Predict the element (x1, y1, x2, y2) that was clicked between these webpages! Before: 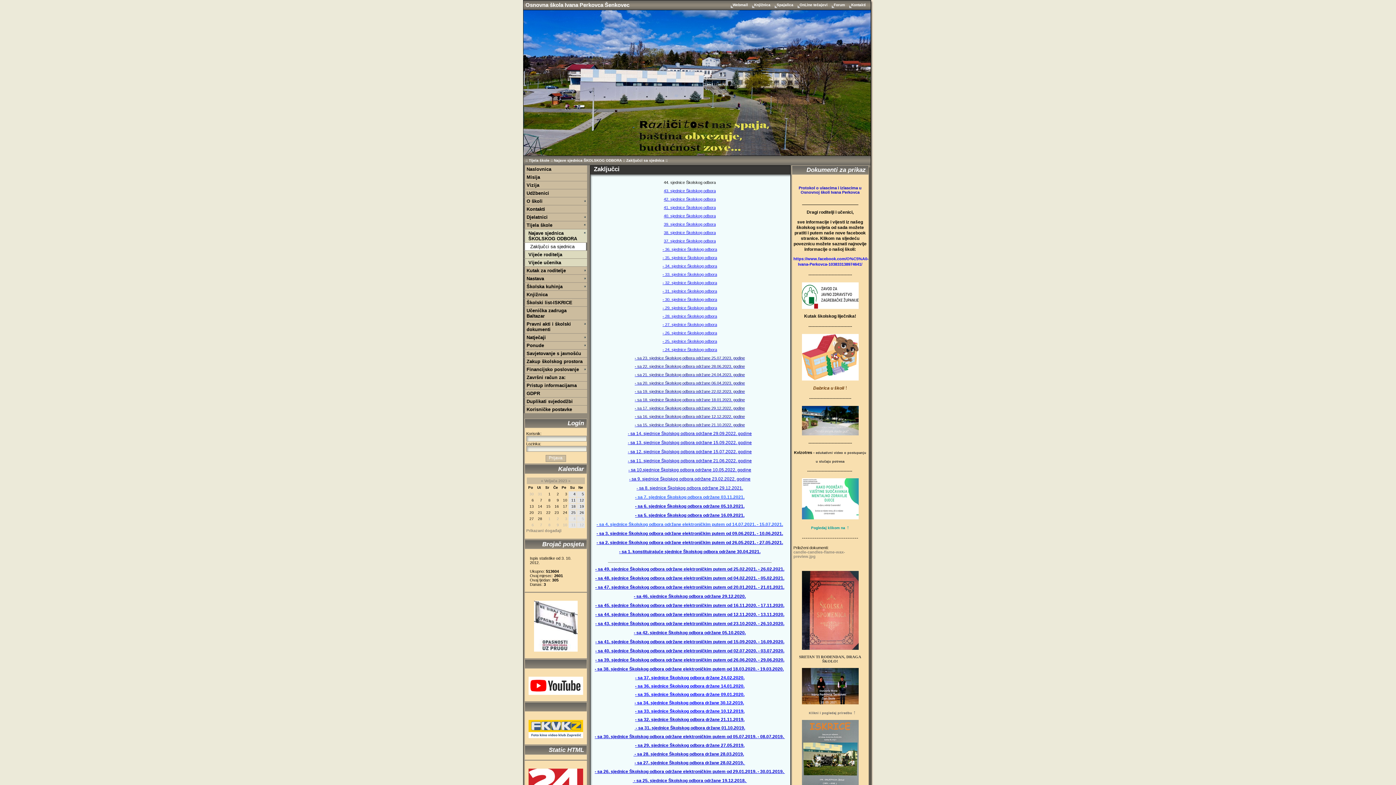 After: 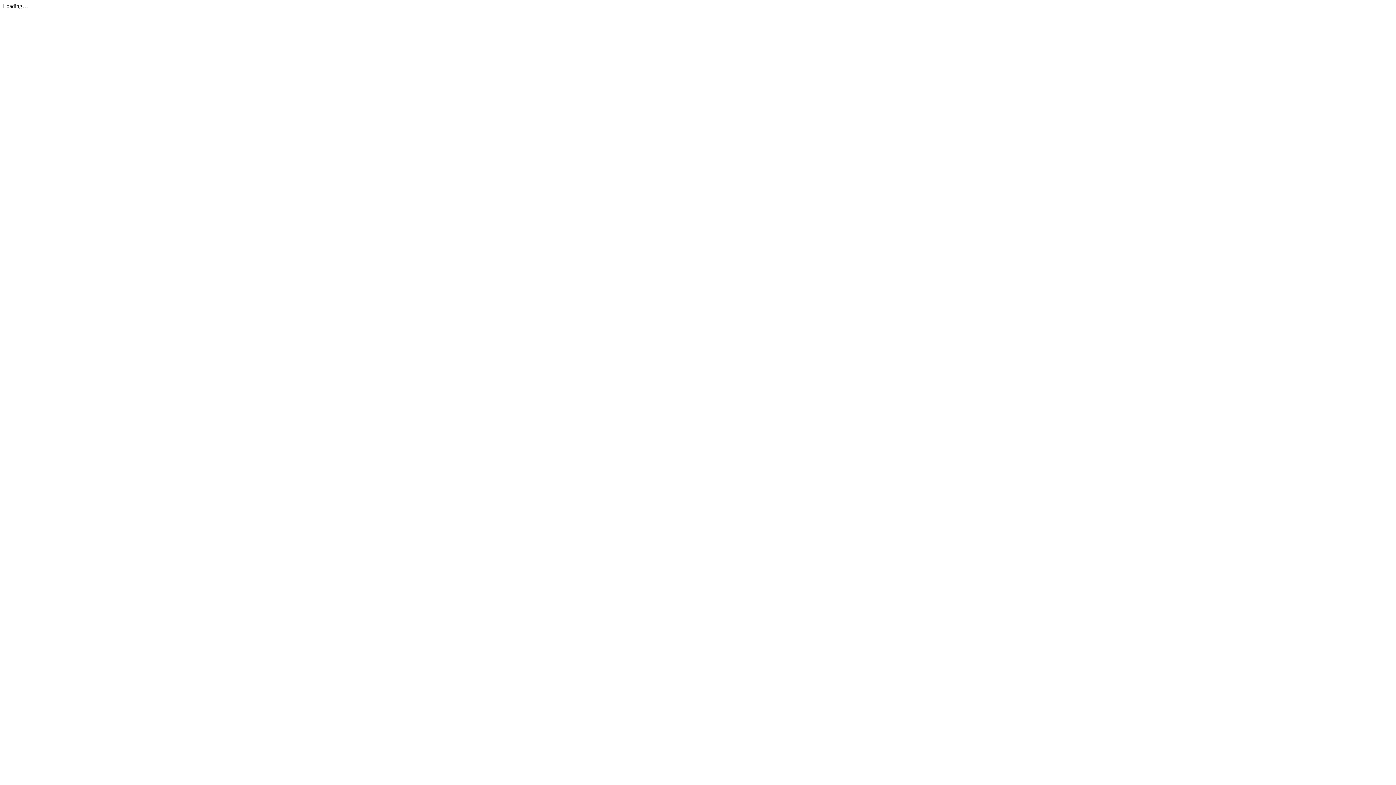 Action: bbox: (594, 666, 784, 672) label: - sa 38. sjednice Školskog odbora održane elektroničkim putem od 18.03.2020. - 19.03.2020.